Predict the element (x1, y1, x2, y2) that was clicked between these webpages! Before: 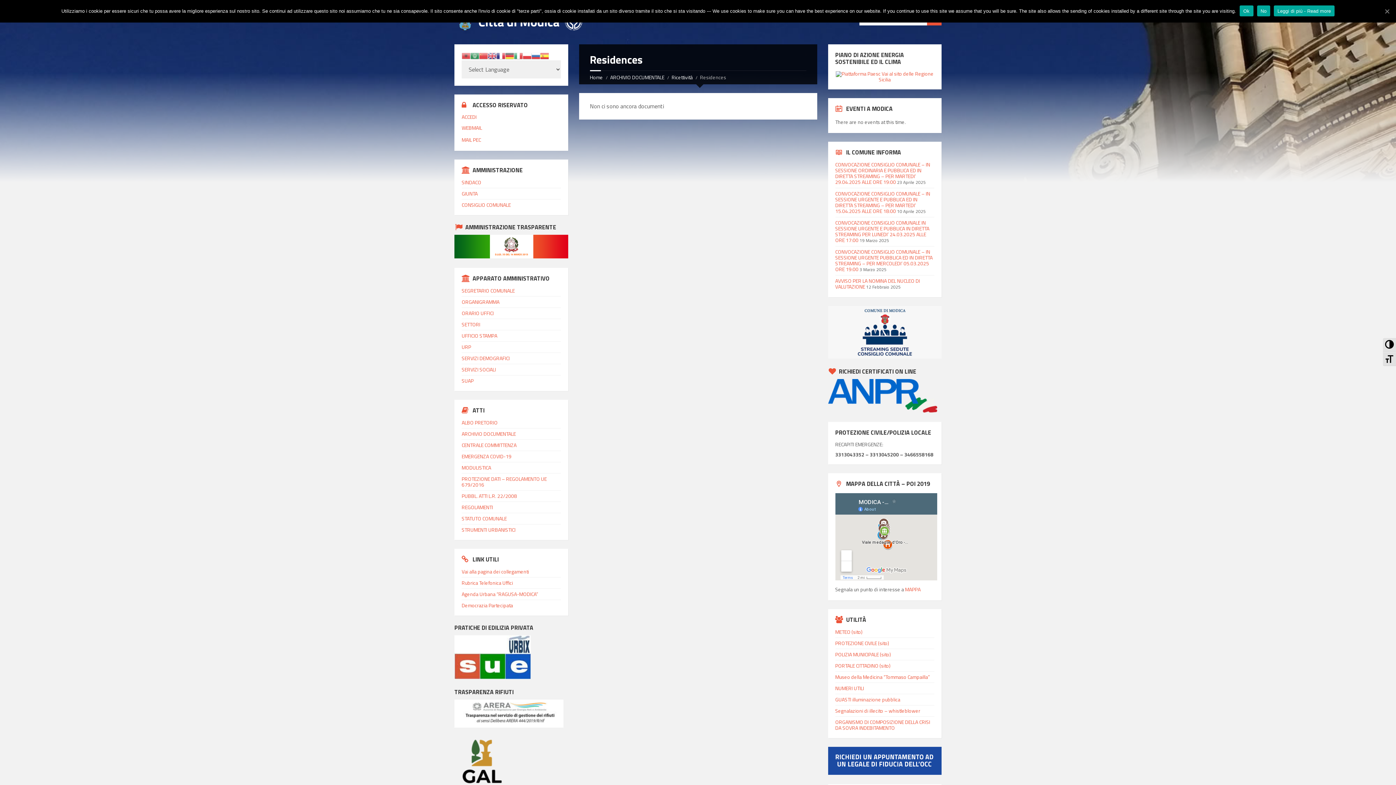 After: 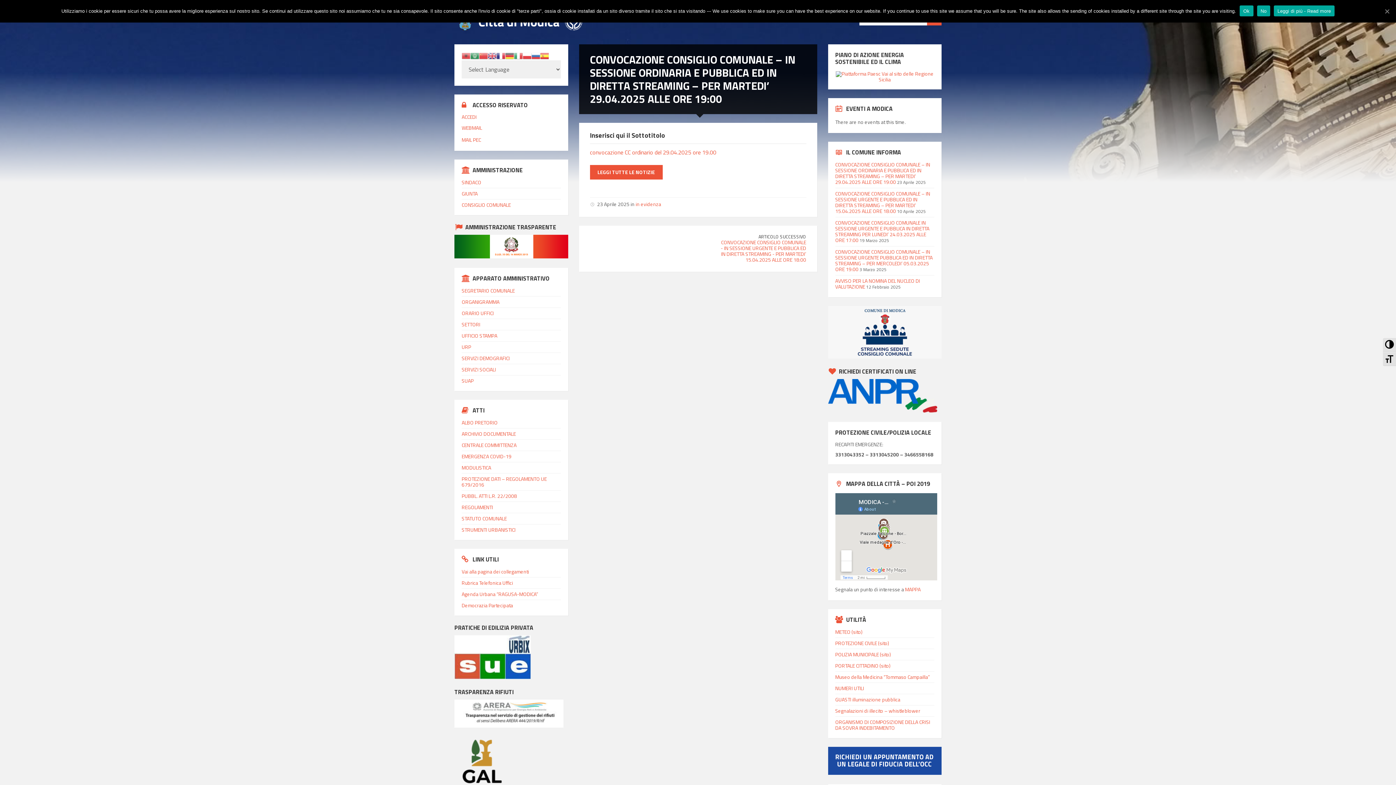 Action: bbox: (835, 160, 930, 185) label: CONVOCAZIONE CONSIGLIO COMUNALE – IN SESSIONE ORDINARIA E PUBBLICA ED IN DIRETTA STREAMING – PER MARTEDI’ 29.04.2025 ALLE ORE 19:00